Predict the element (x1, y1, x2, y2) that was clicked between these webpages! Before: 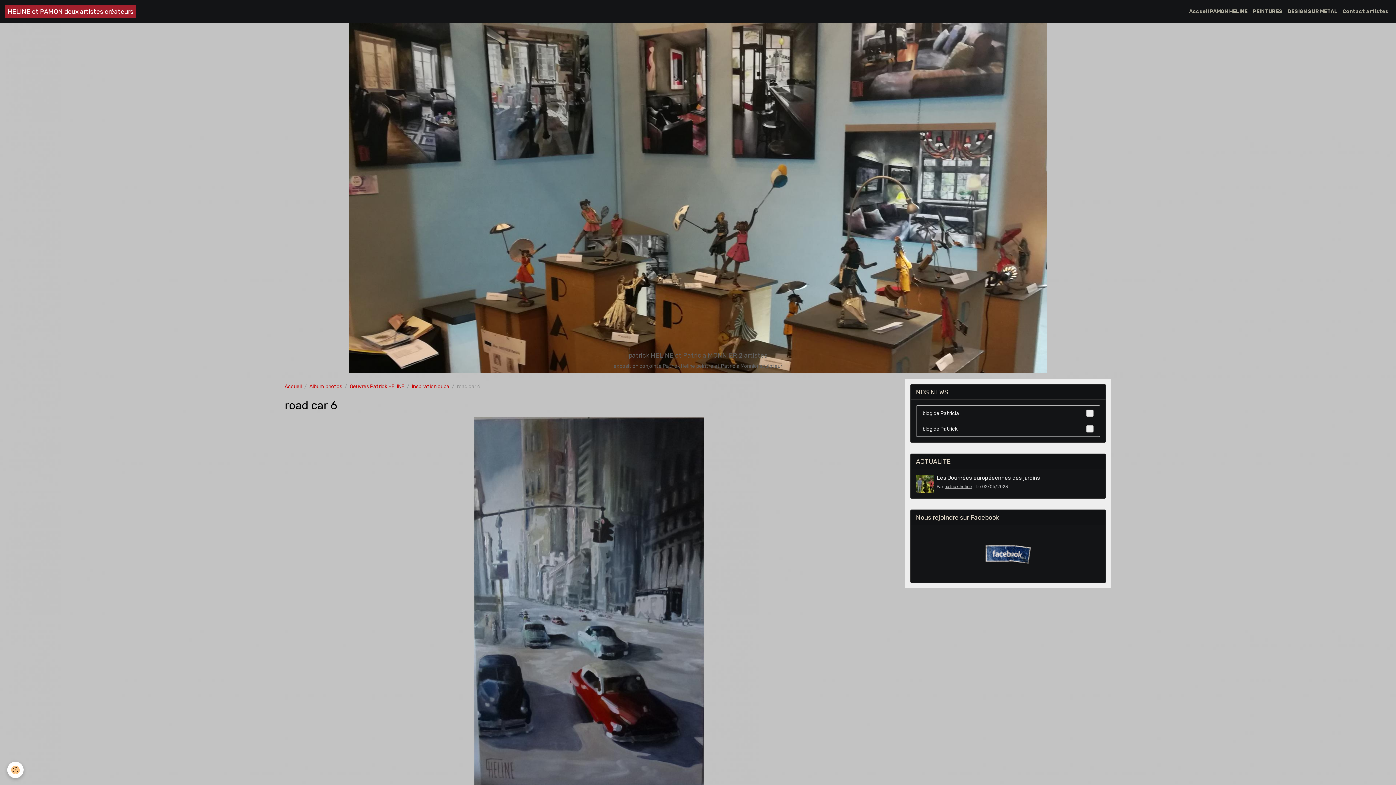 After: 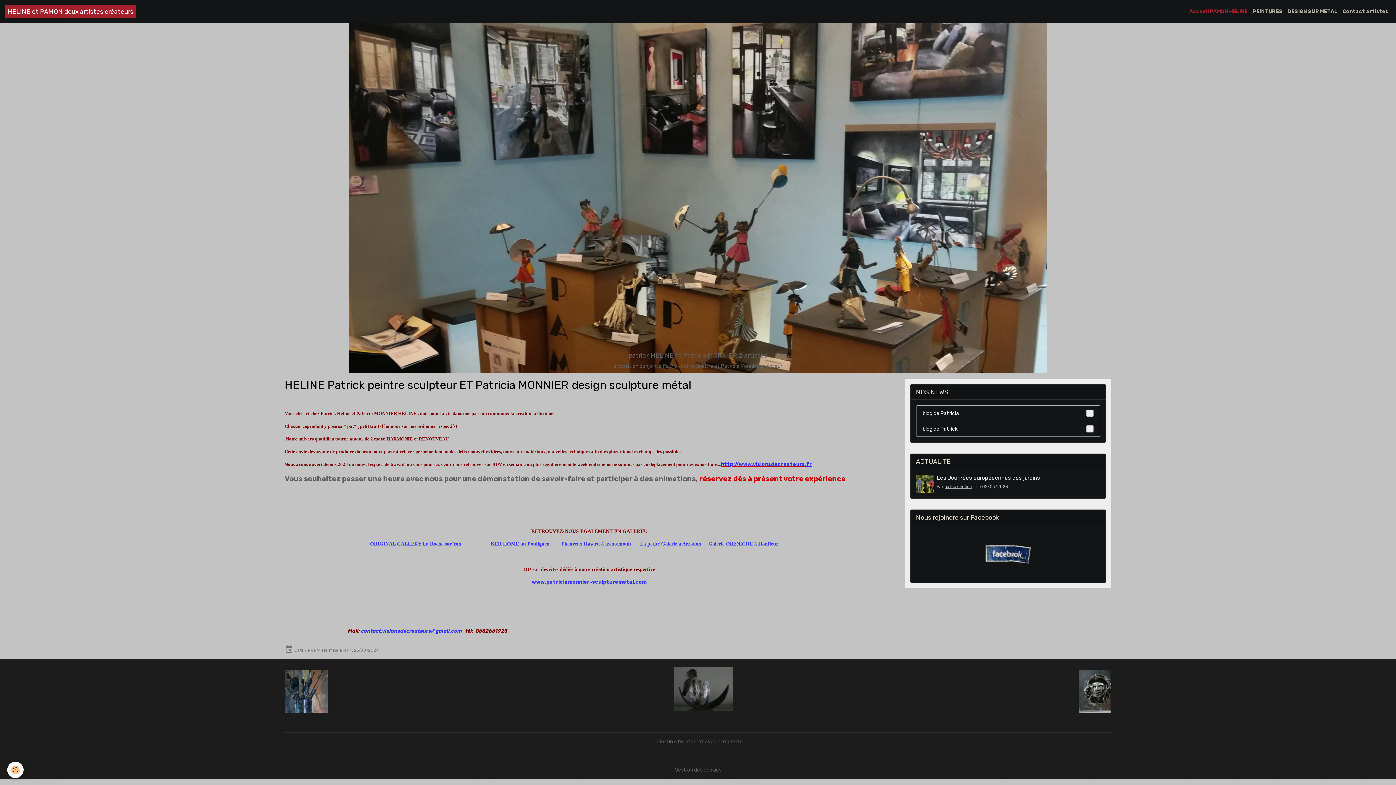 Action: label: Accueil bbox: (284, 383, 301, 389)